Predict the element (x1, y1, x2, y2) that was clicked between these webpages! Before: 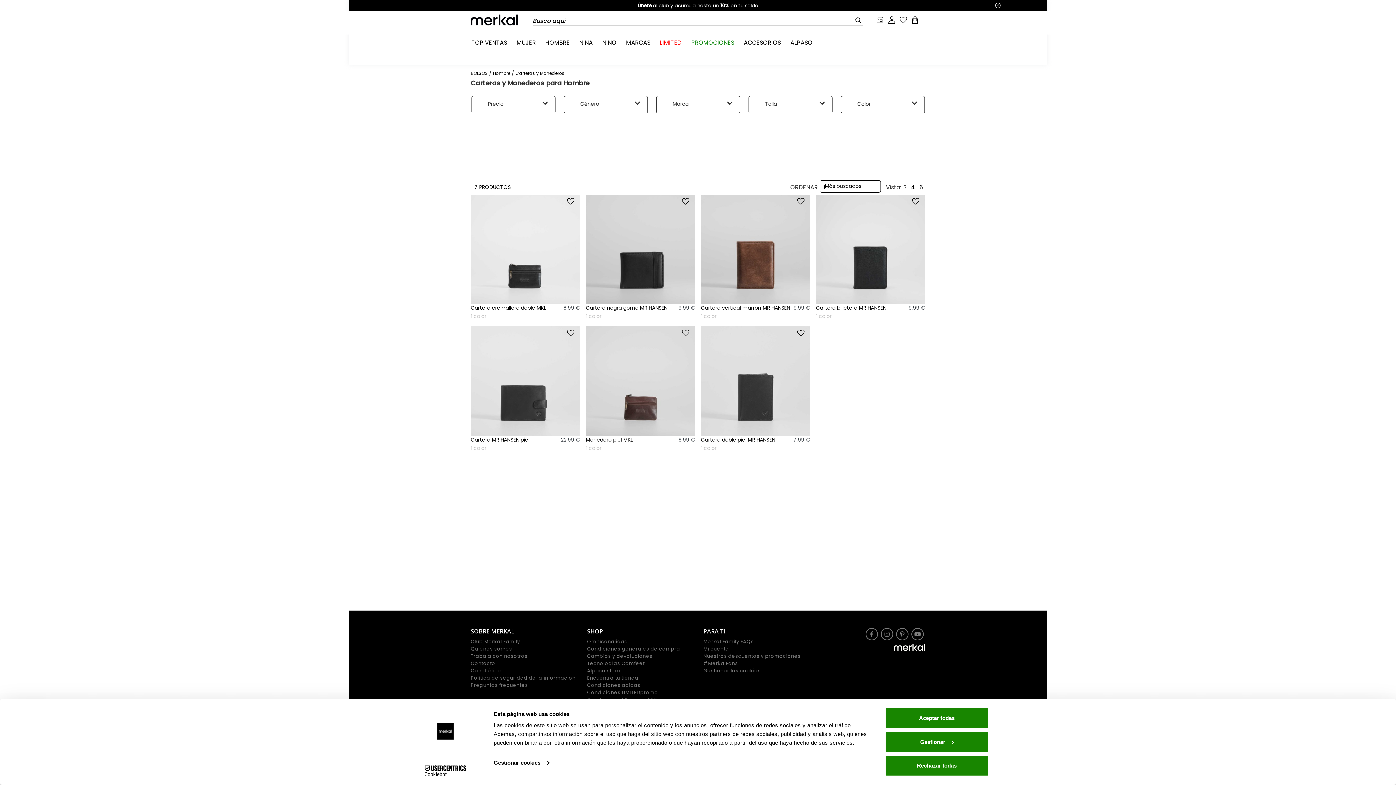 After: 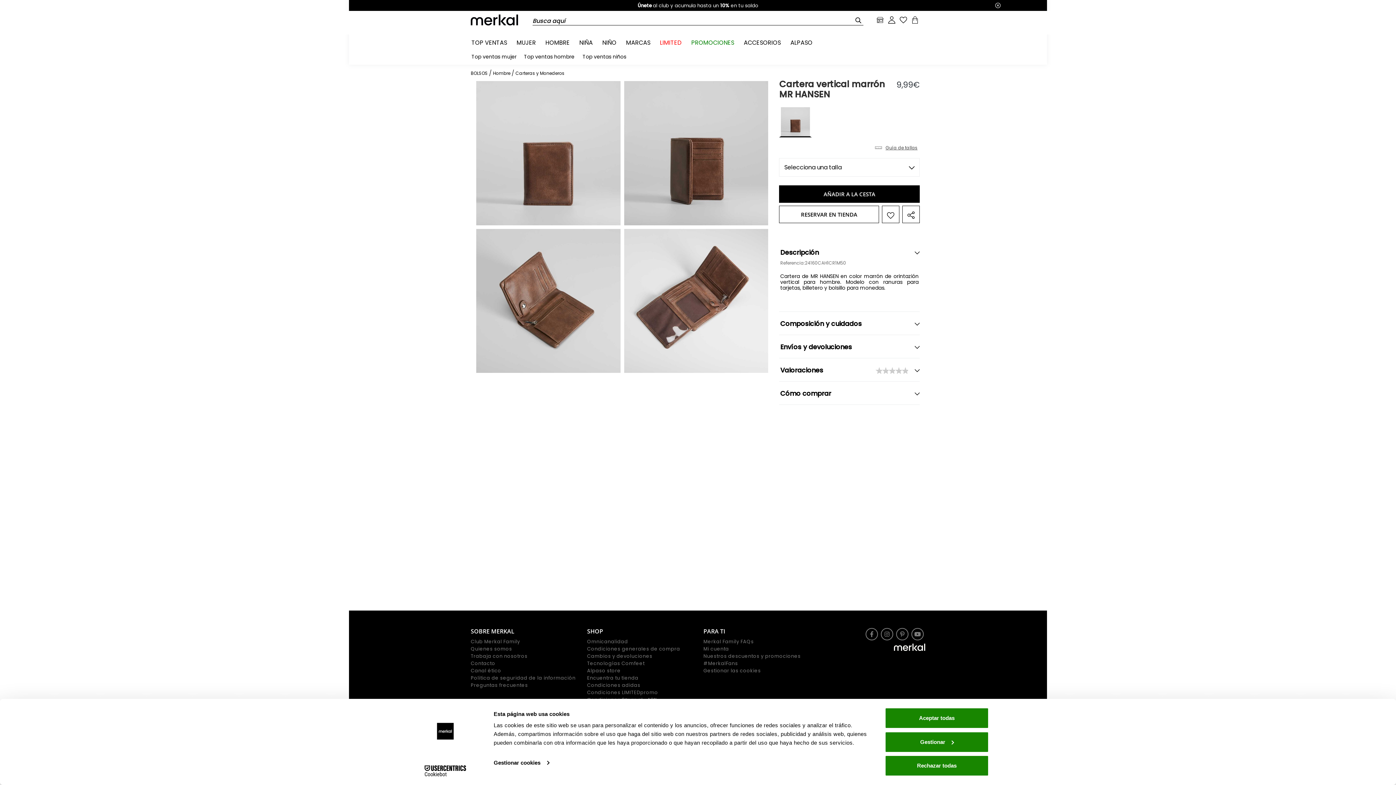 Action: bbox: (701, 304, 790, 311) label: Cartera vertical marrón MR HANSEN